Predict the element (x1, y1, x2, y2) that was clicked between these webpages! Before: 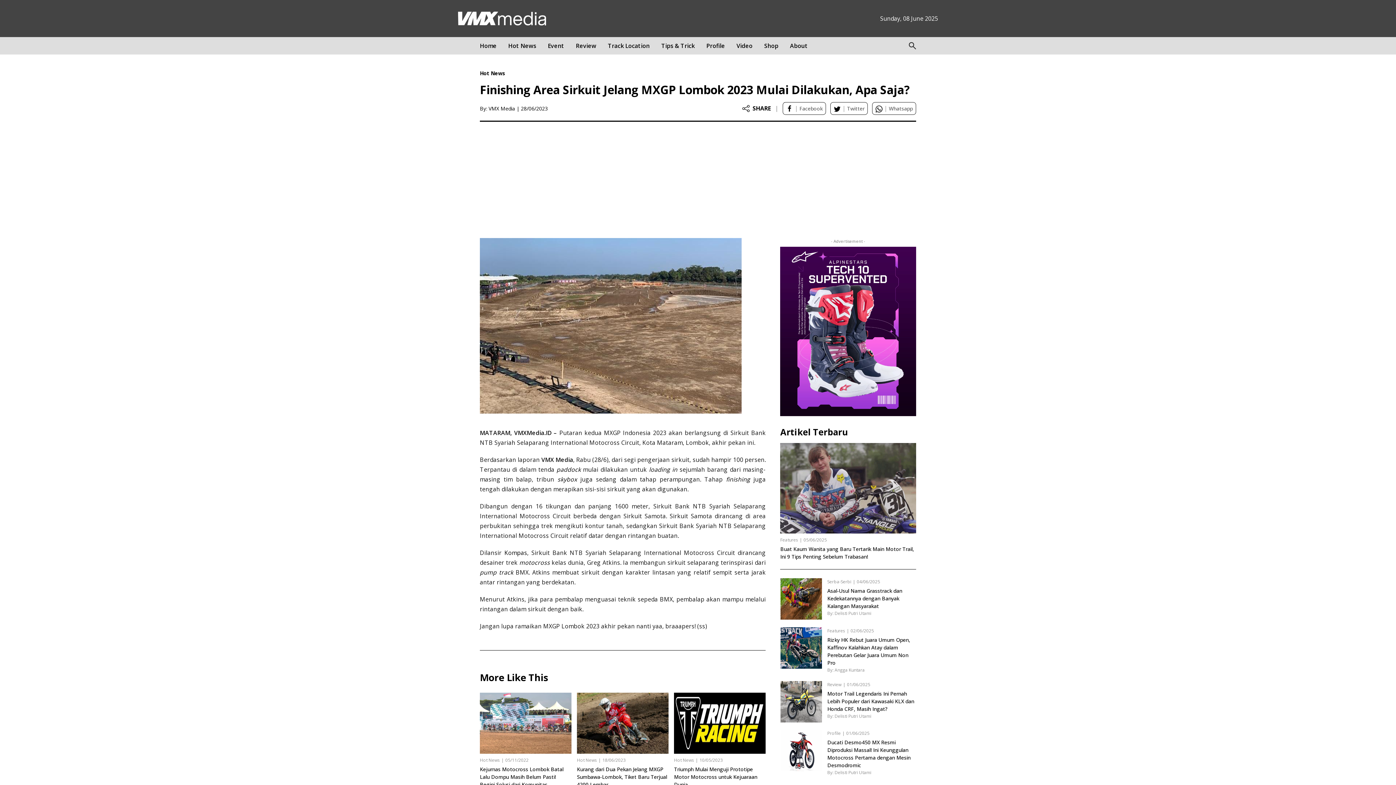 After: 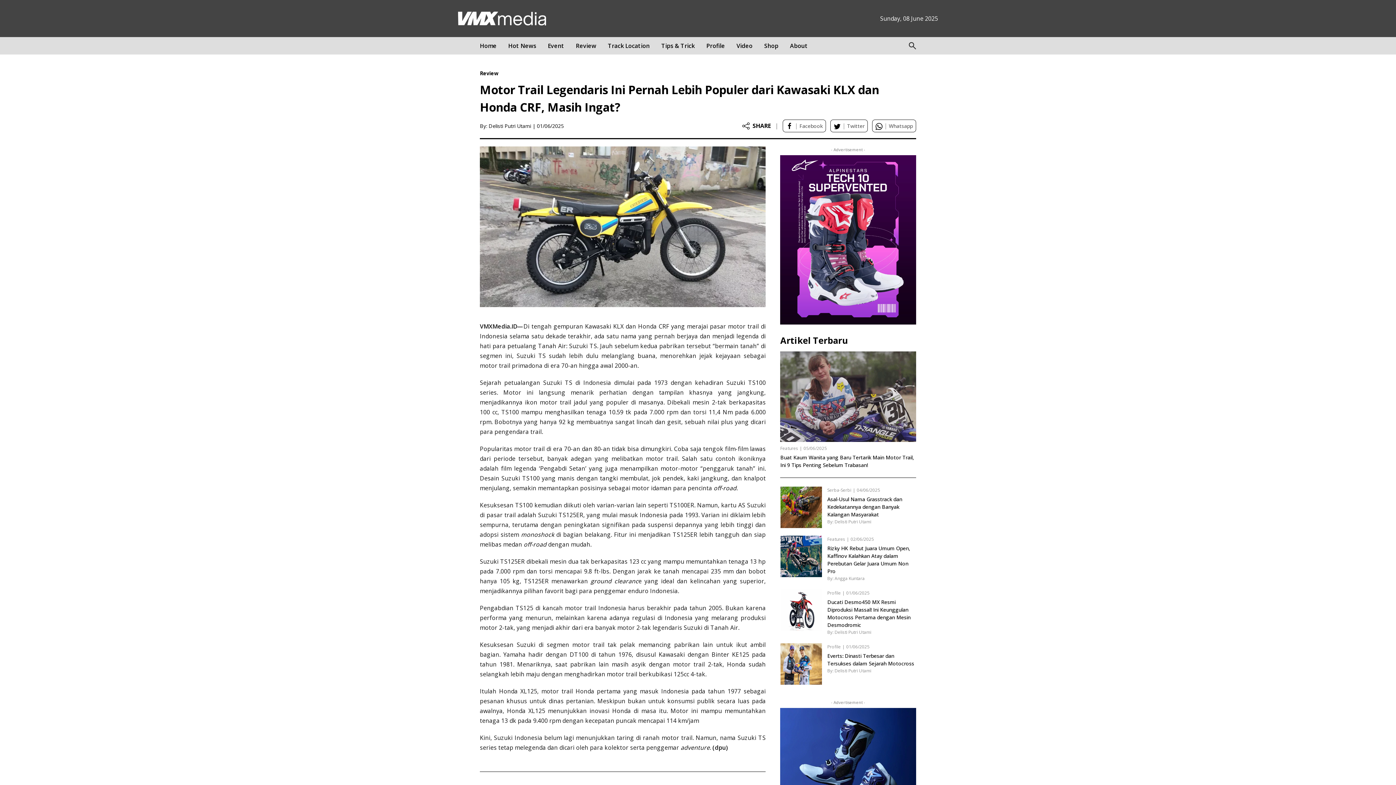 Action: bbox: (780, 681, 822, 722)